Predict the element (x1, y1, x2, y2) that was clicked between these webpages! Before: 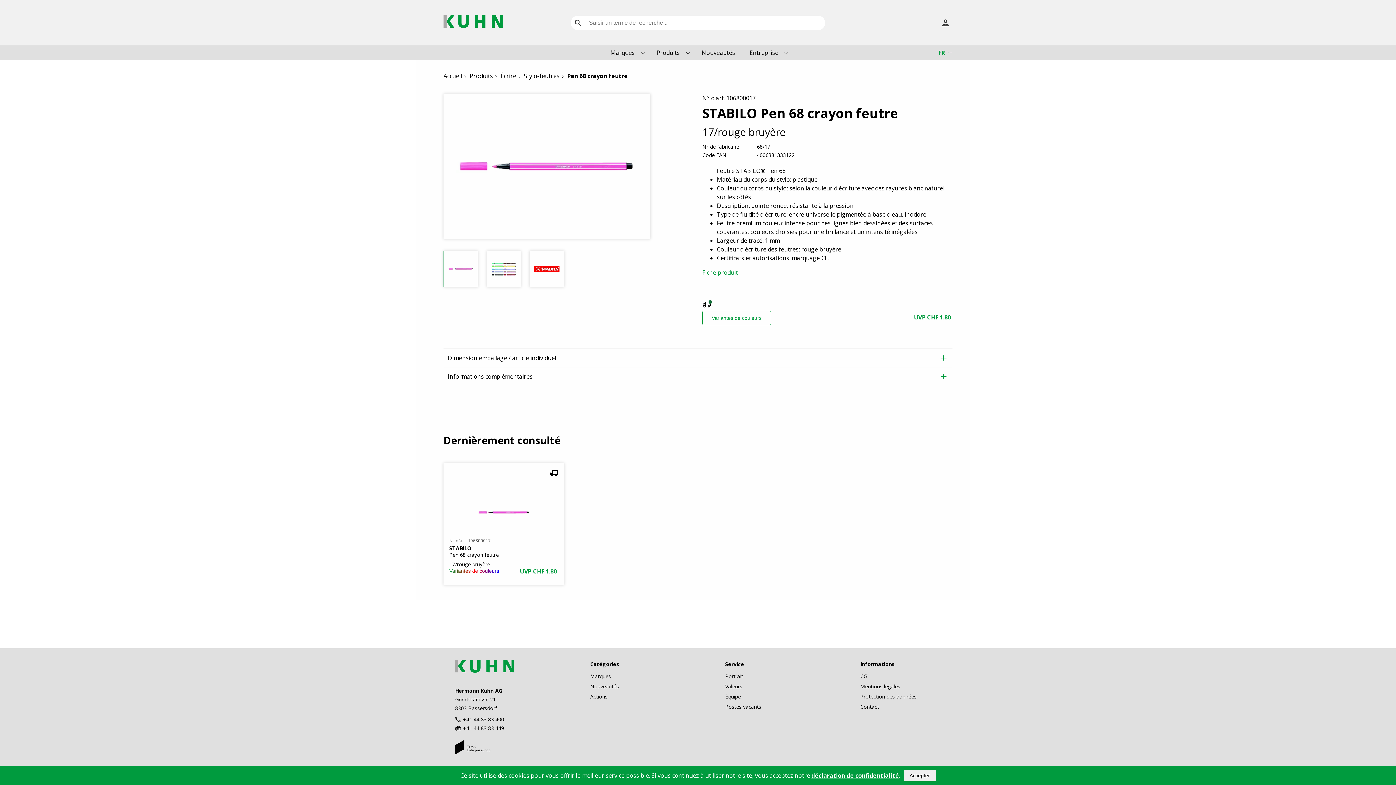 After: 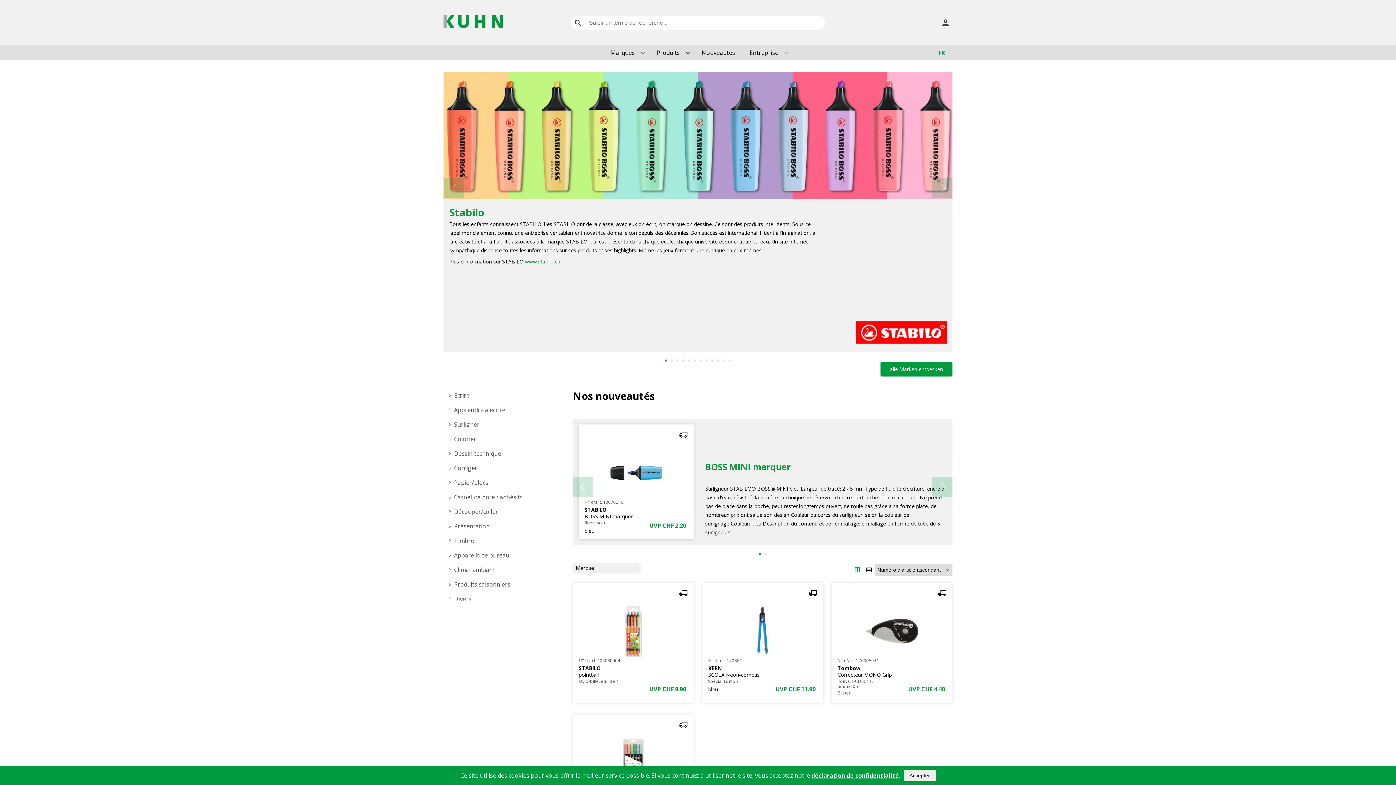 Action: bbox: (443, 21, 502, 29)